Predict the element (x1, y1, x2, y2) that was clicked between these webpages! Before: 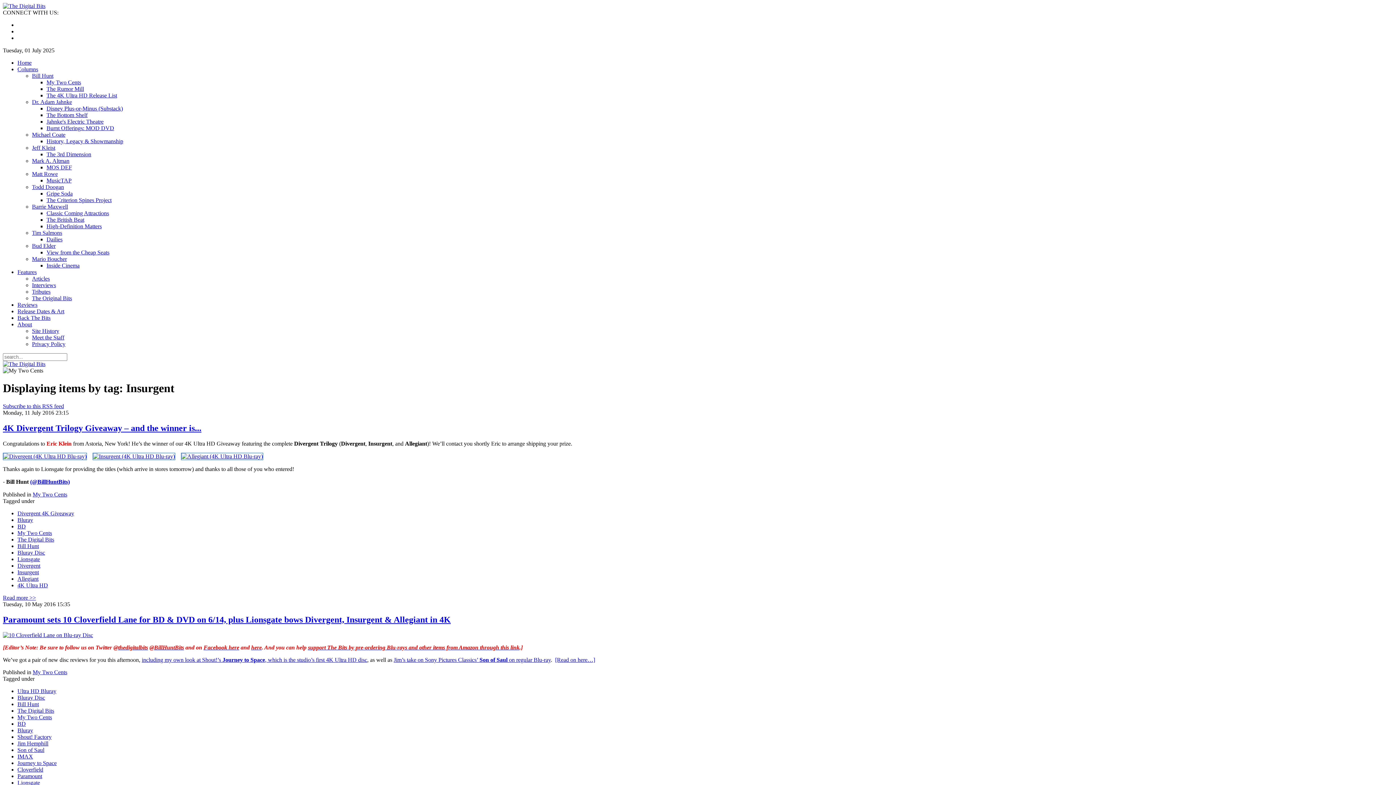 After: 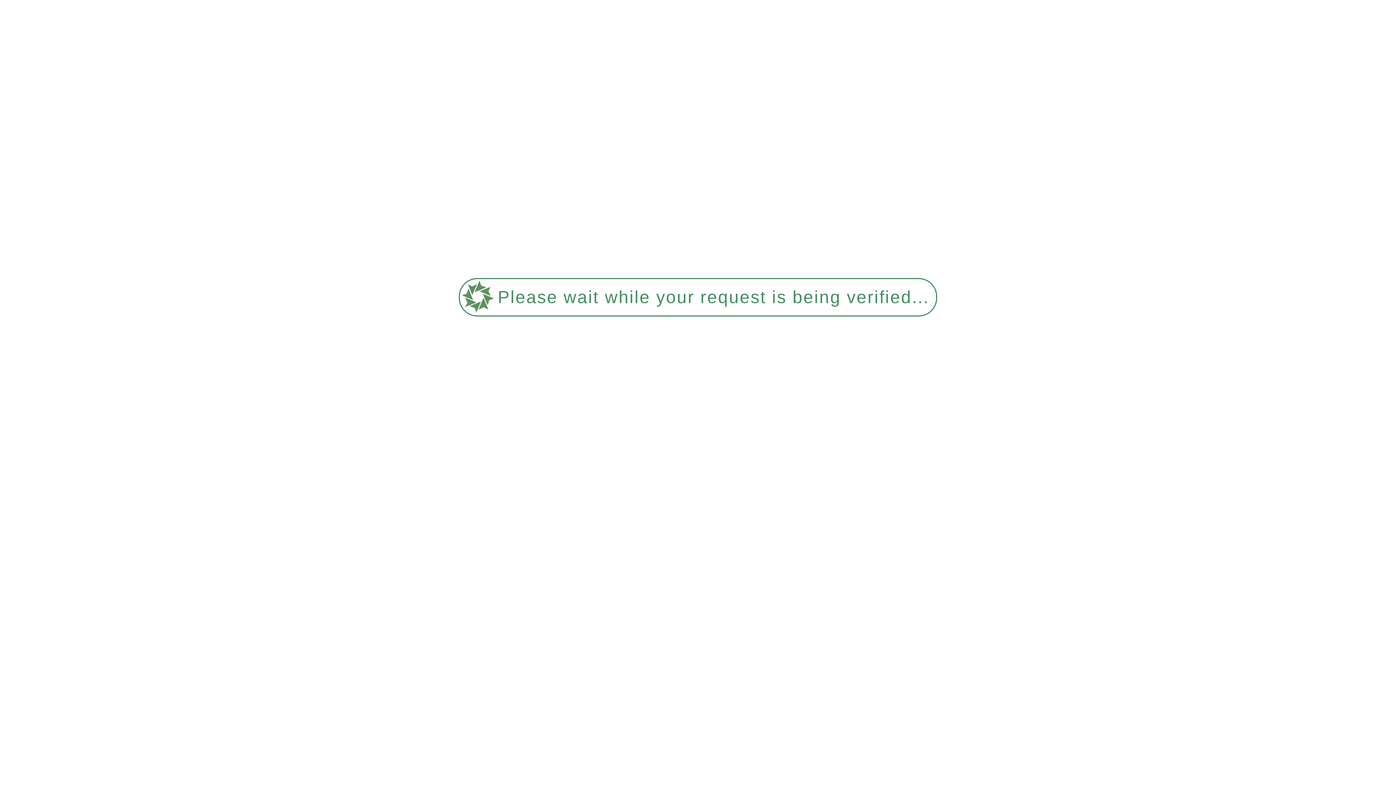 Action: label: Jahnke's Electric Theatre bbox: (46, 118, 103, 124)